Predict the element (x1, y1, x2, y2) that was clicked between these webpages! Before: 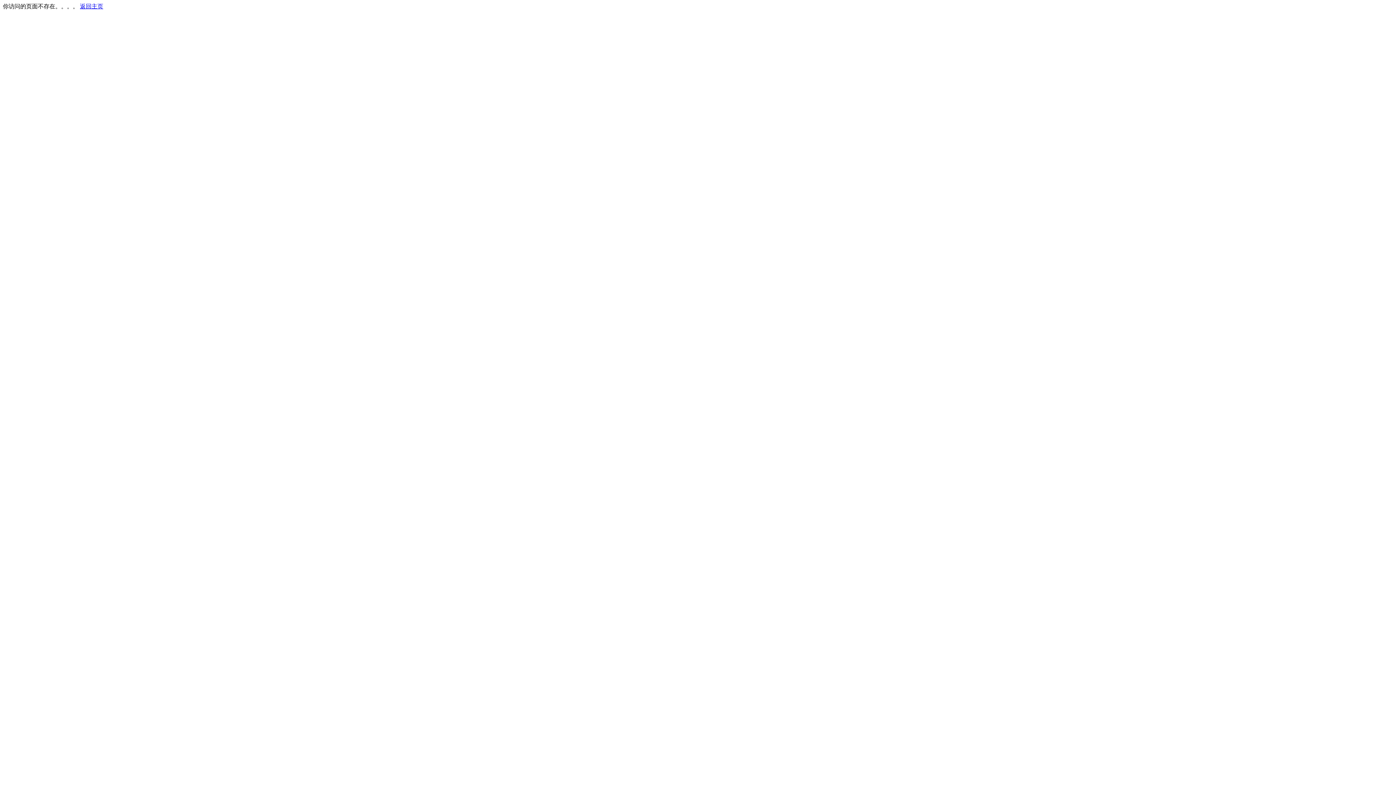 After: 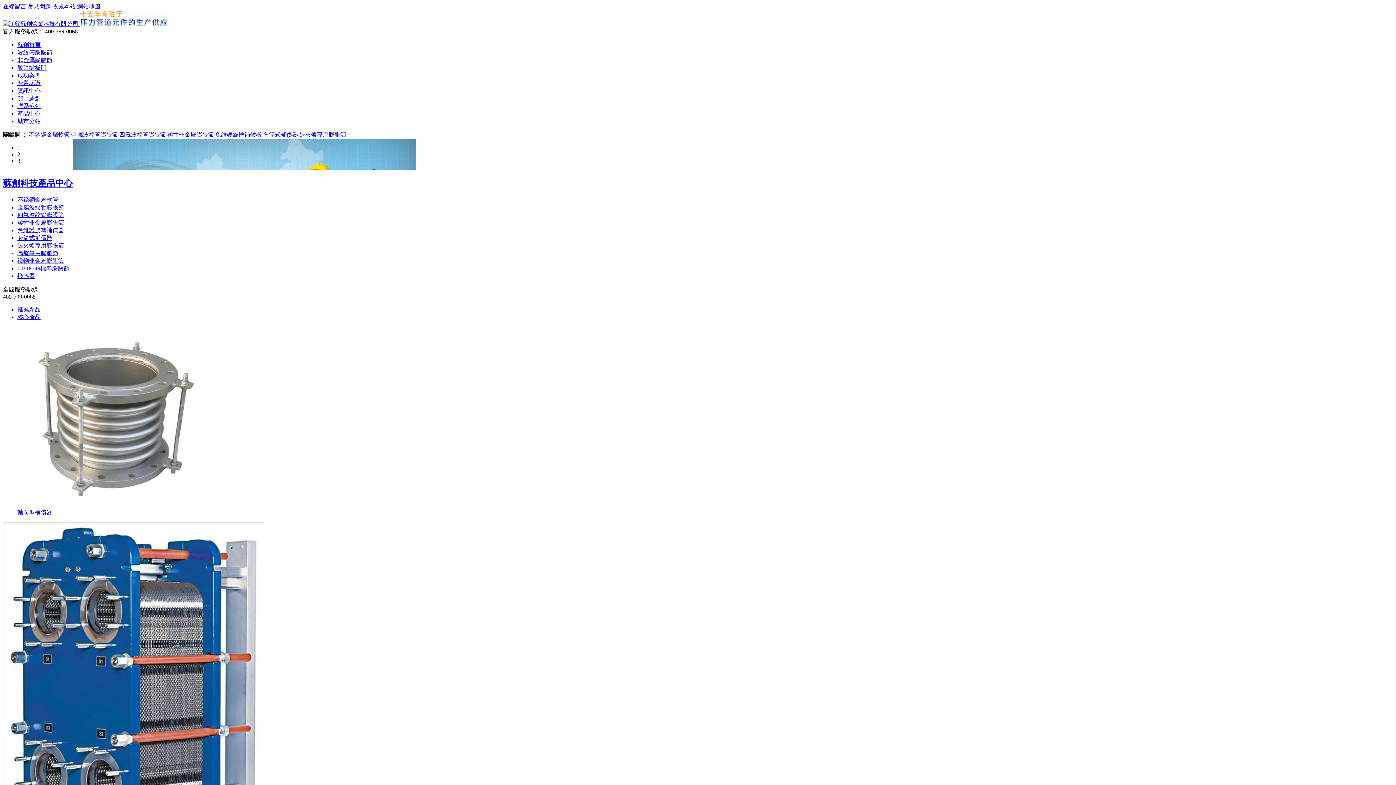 Action: bbox: (80, 3, 103, 9) label: 返回主页